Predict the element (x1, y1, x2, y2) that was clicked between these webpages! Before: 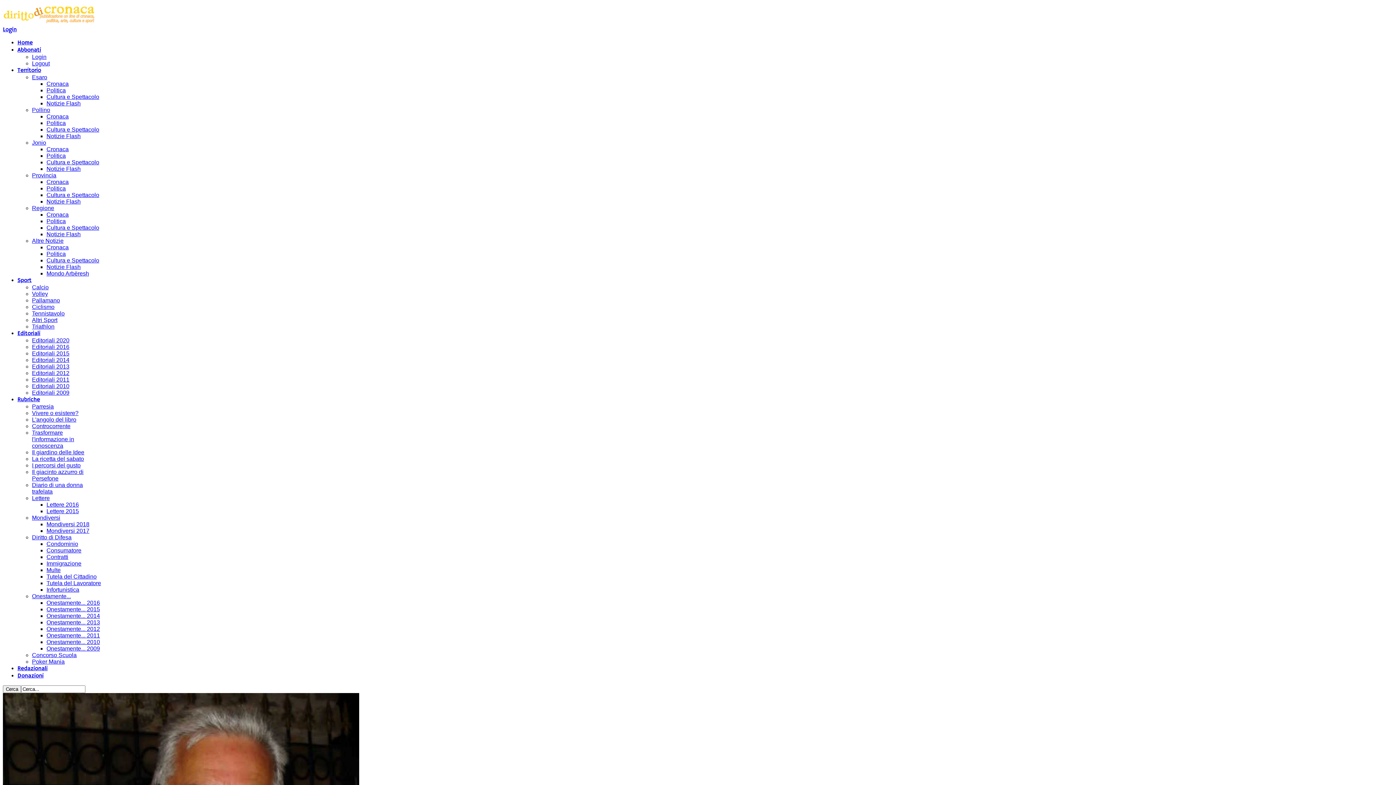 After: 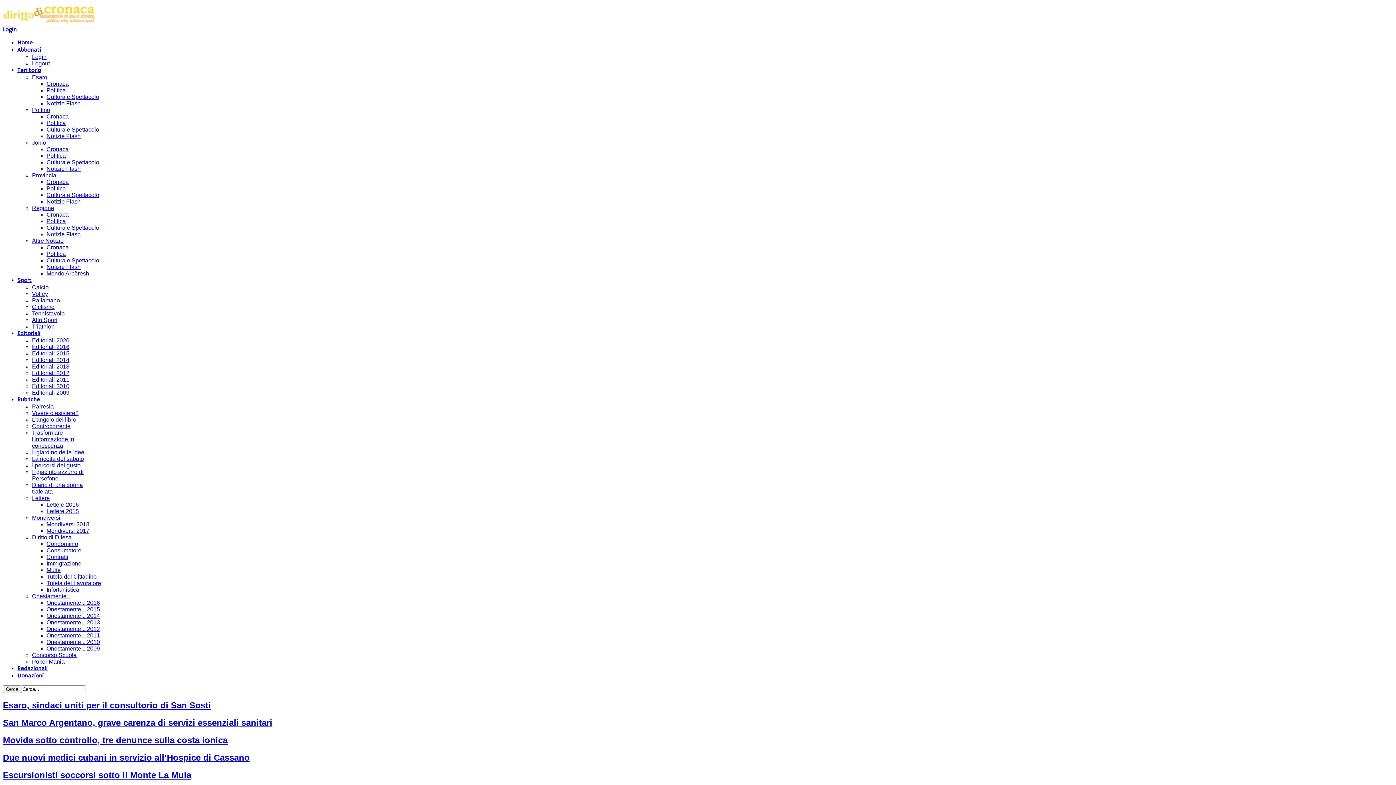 Action: bbox: (2, 19, 96, 25)